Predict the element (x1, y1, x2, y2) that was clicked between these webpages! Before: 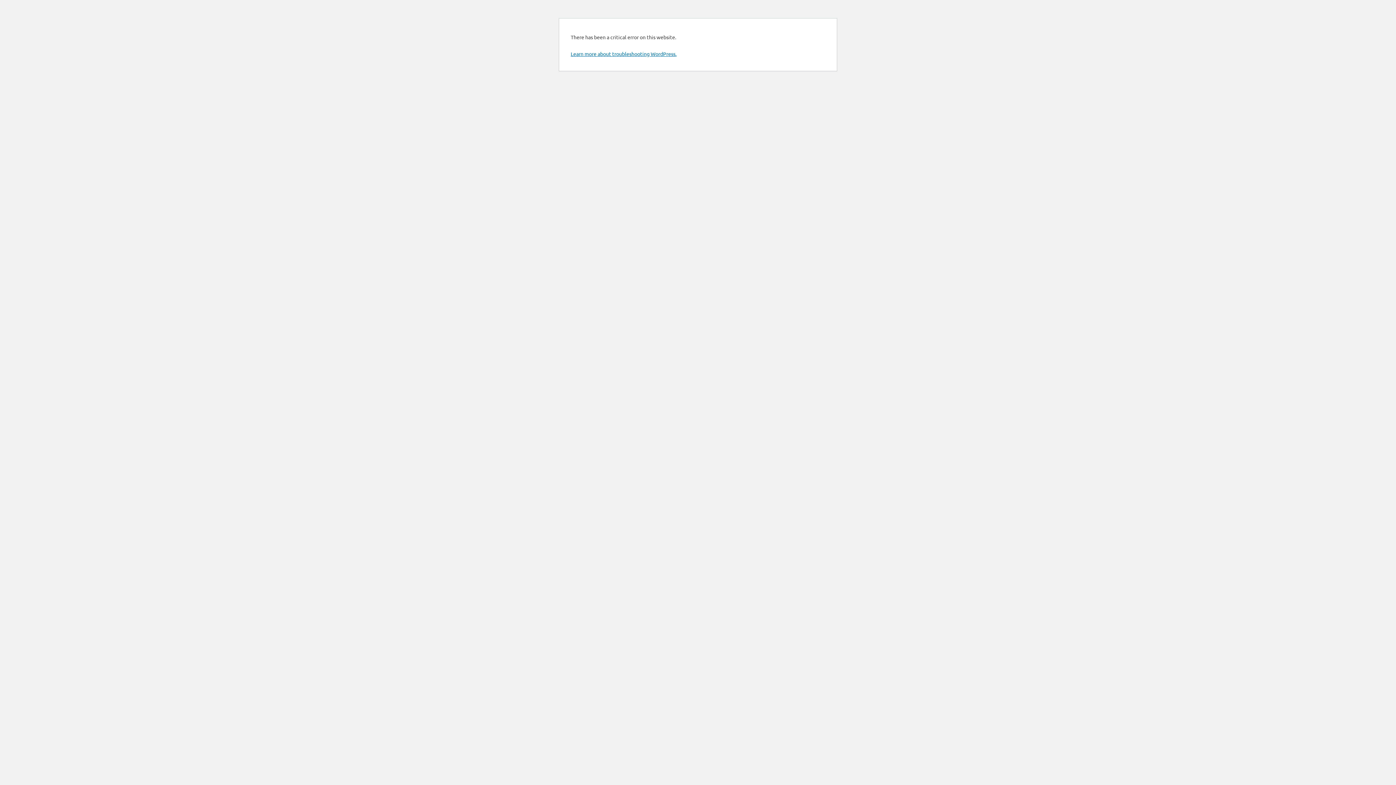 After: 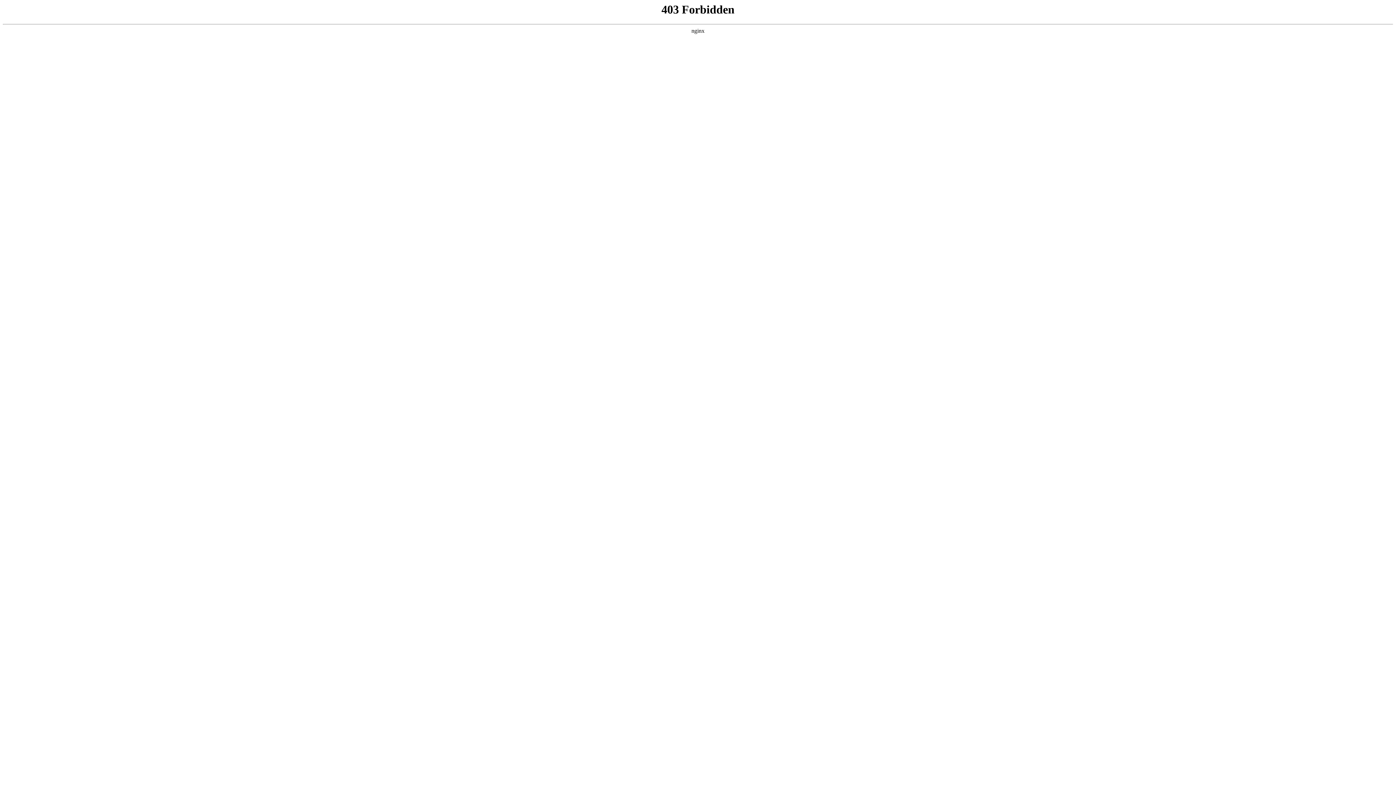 Action: label: Learn more about troubleshooting WordPress. bbox: (570, 50, 676, 57)